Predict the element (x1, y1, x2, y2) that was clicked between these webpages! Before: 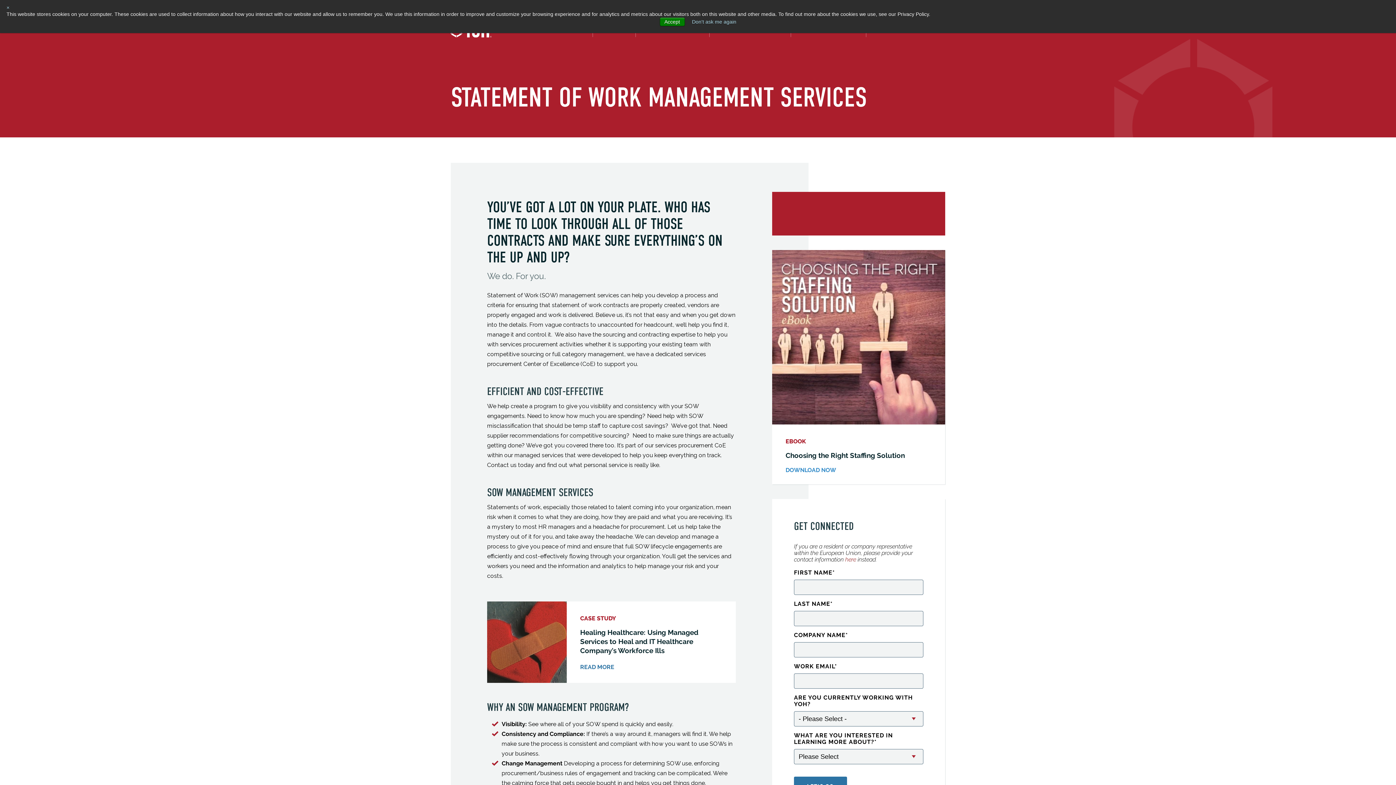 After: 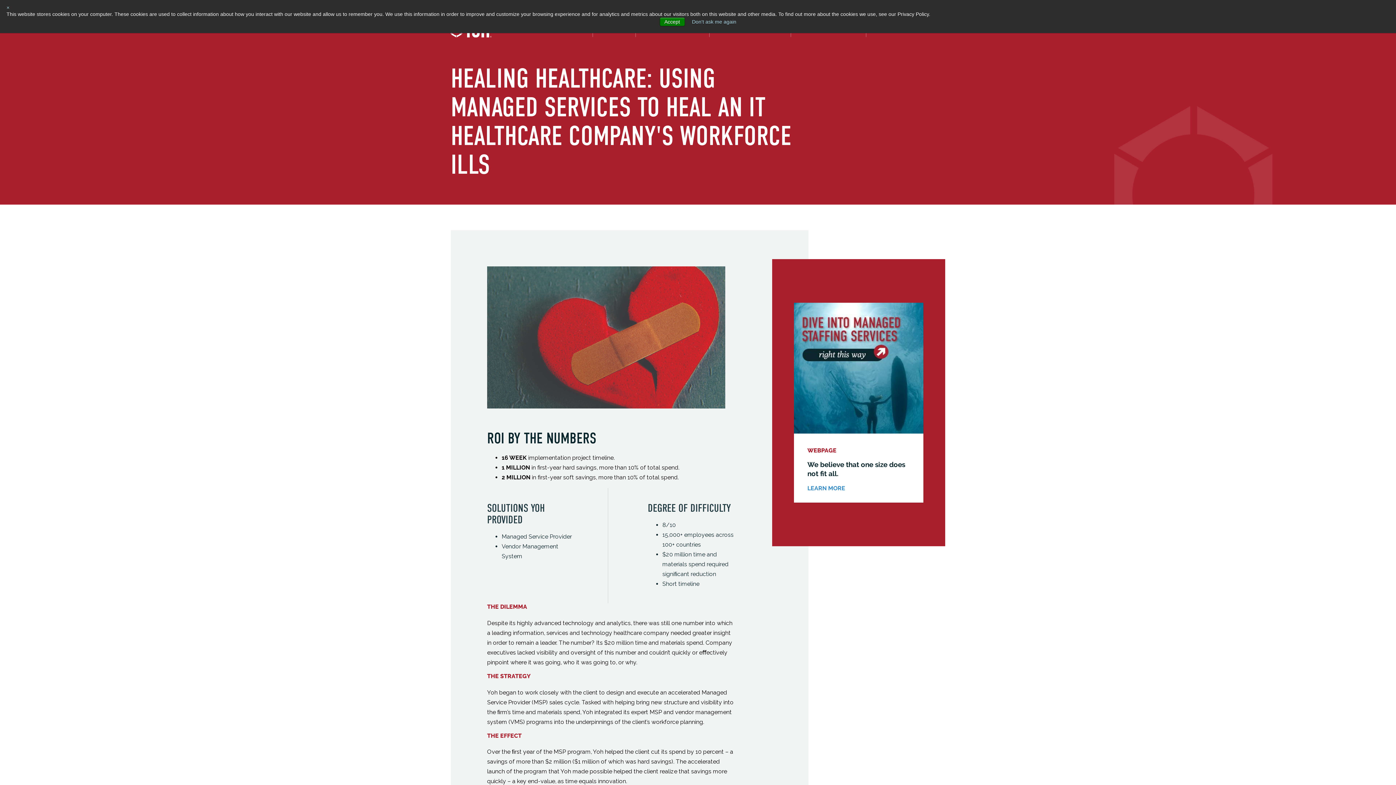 Action: bbox: (487, 601, 736, 683) label: CASE STUDY
Healing Healthcare: Using Managed Services to Heal and IT Healthcare Company's Workforce Ills
READ MORE